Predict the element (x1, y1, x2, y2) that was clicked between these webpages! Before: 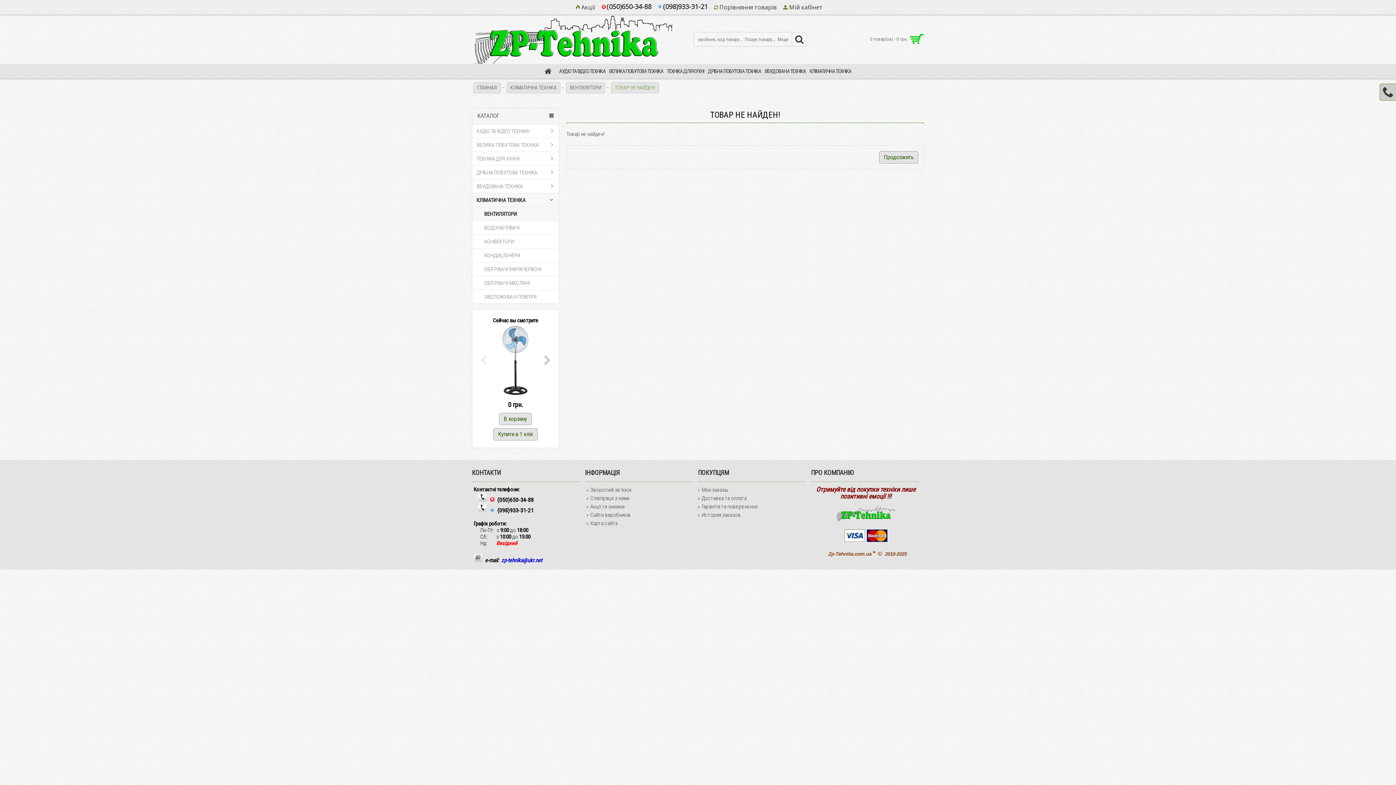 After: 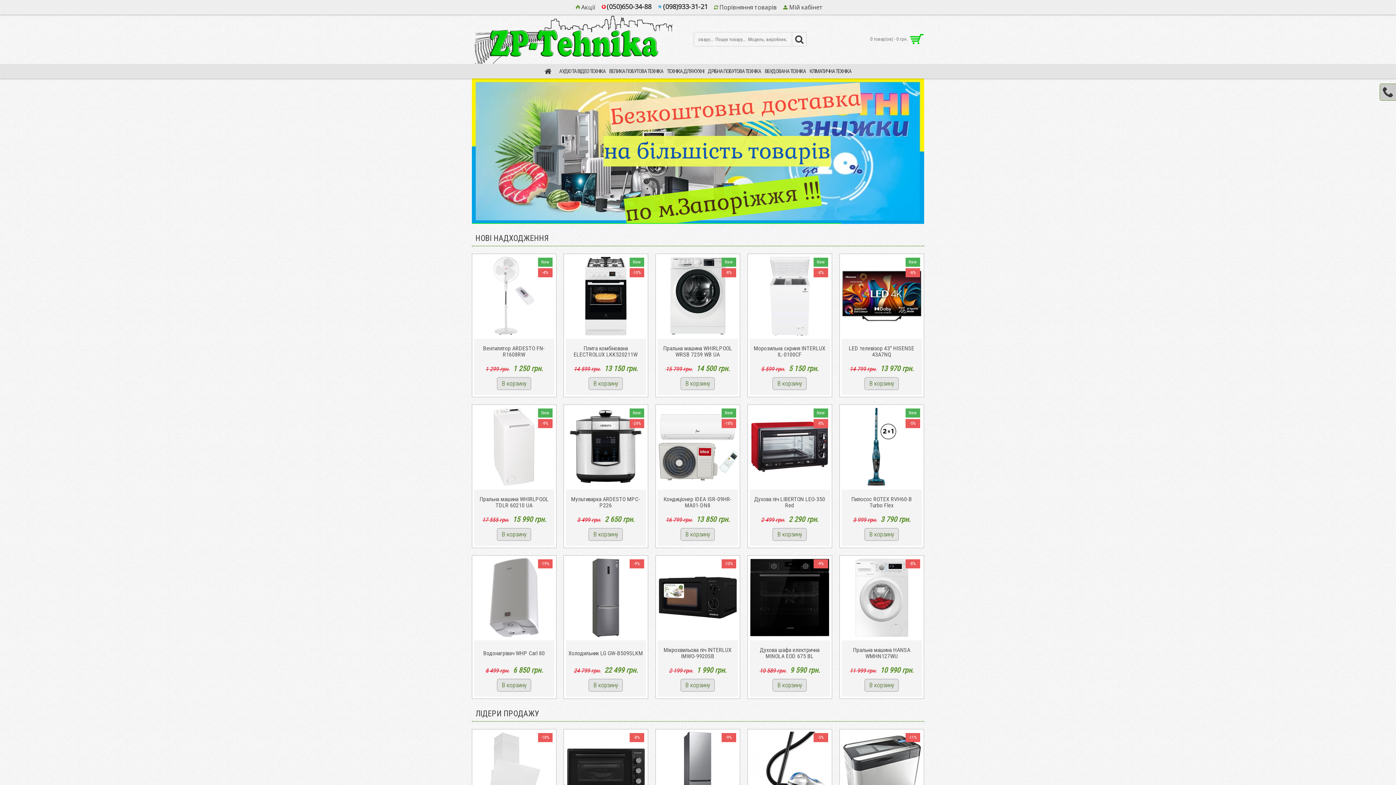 Action: bbox: (472, 14, 675, 64)